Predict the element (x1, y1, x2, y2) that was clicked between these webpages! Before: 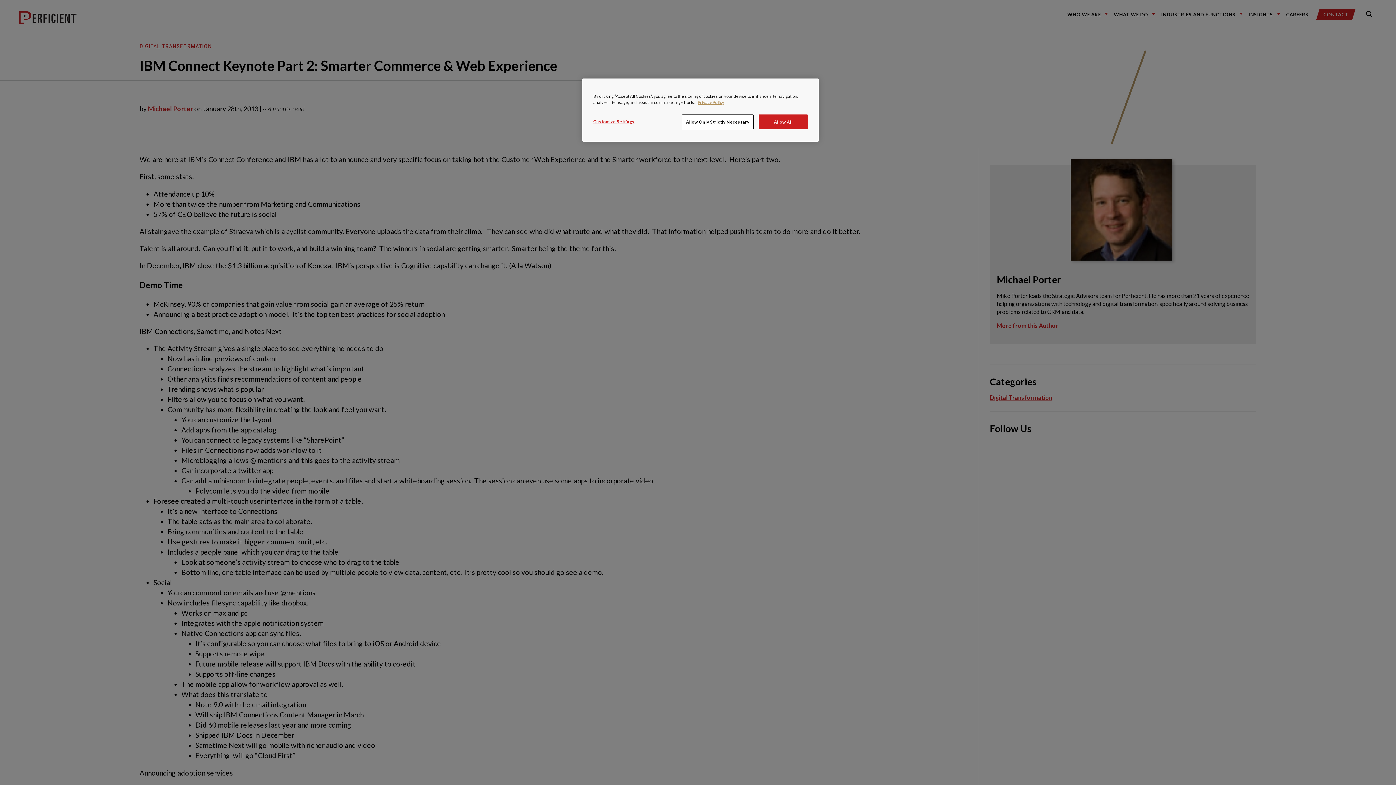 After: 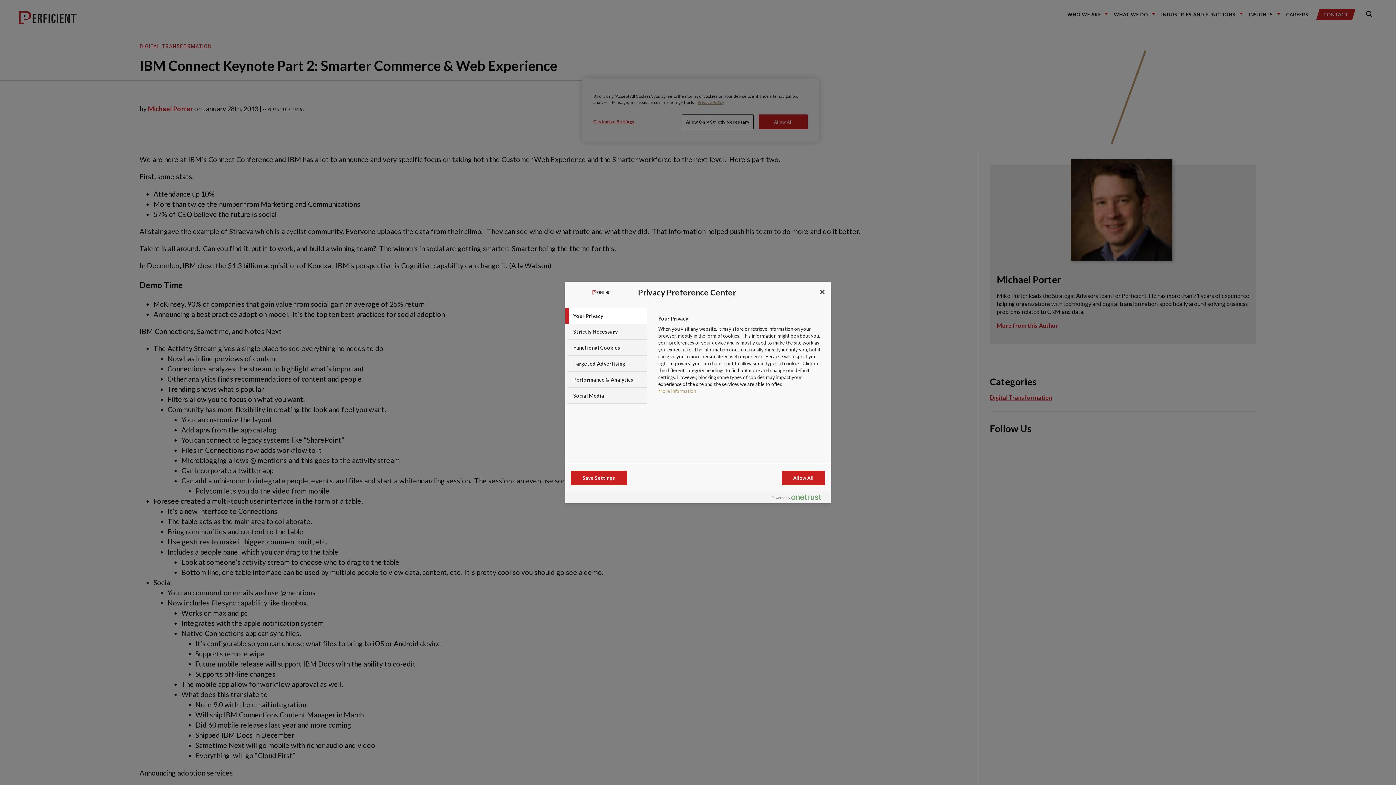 Action: bbox: (593, 114, 642, 128) label: Customize Settings